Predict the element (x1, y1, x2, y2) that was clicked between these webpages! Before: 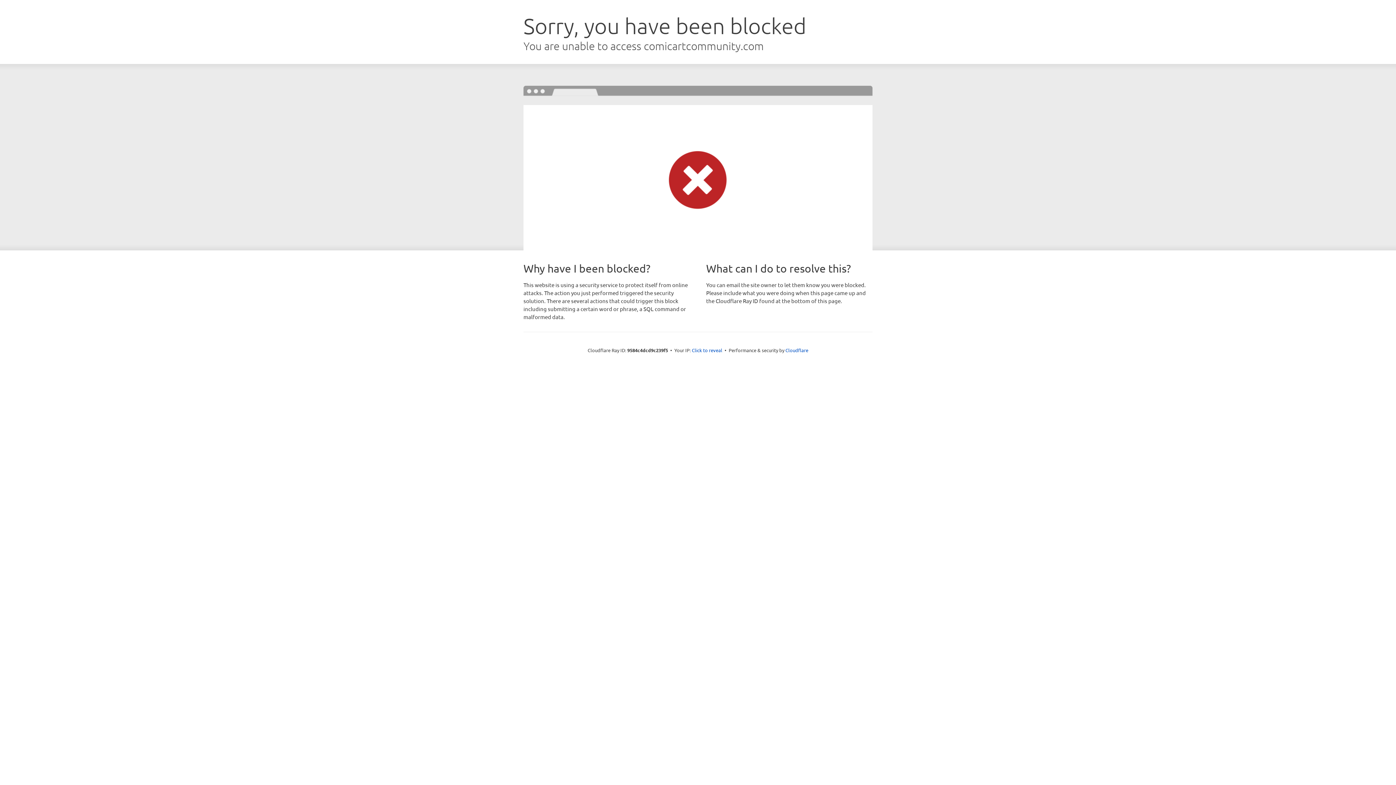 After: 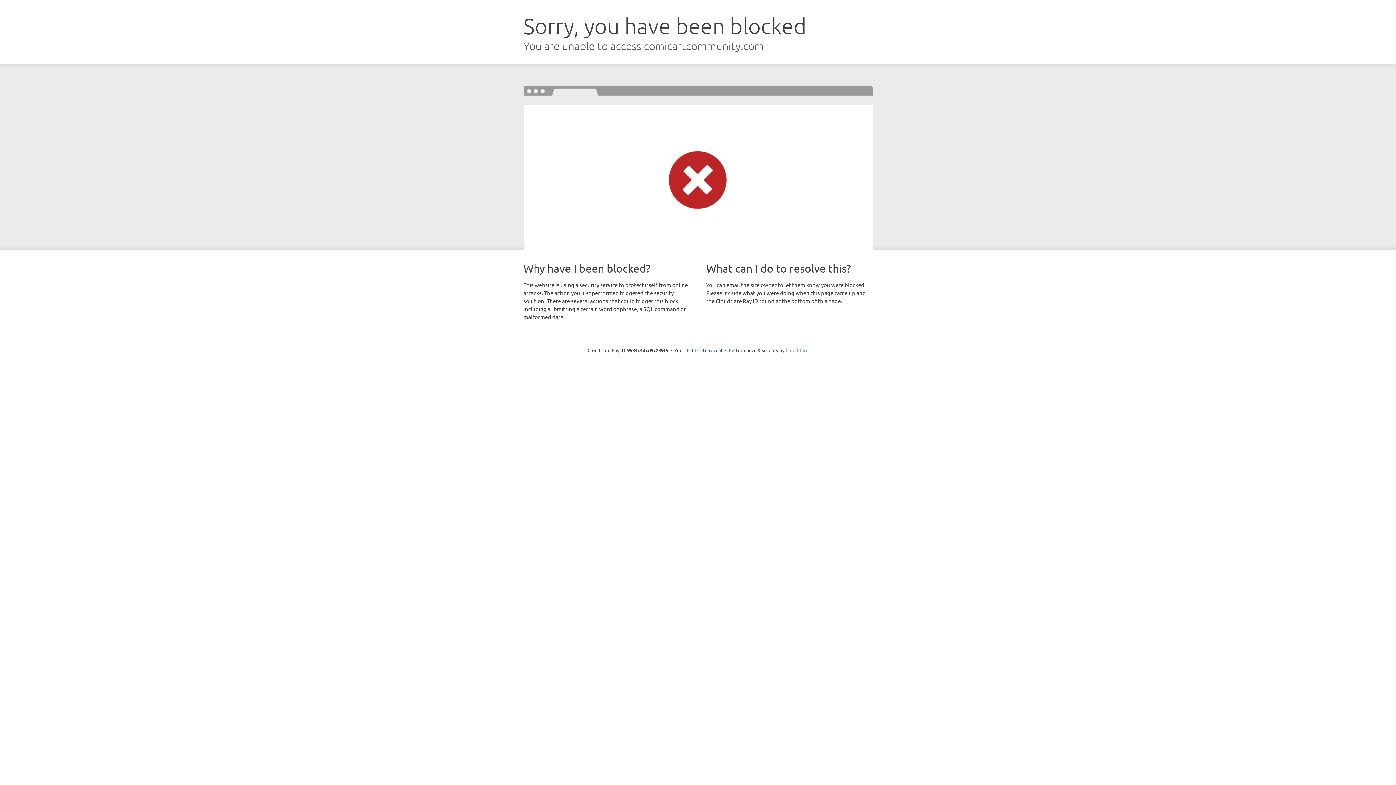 Action: label: Cloudflare bbox: (785, 347, 808, 353)